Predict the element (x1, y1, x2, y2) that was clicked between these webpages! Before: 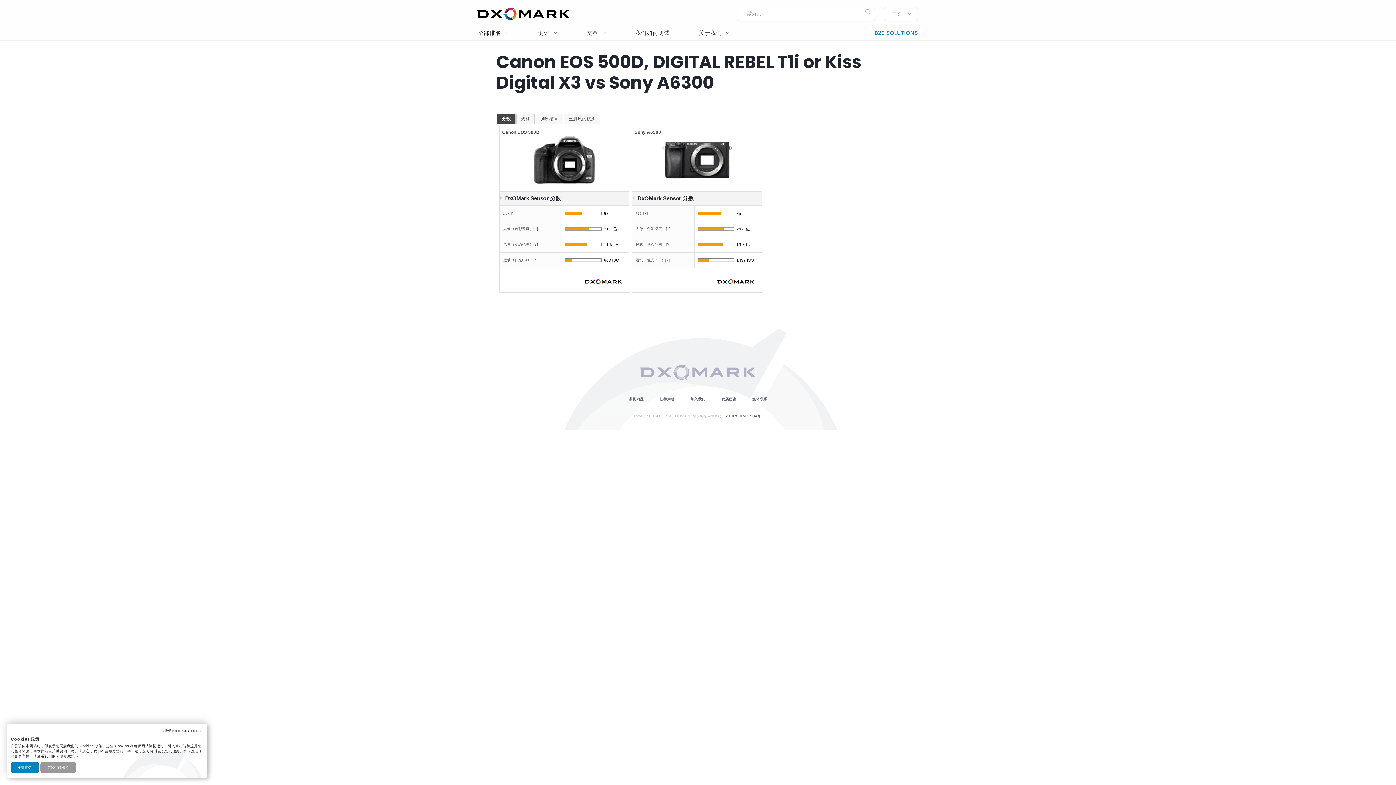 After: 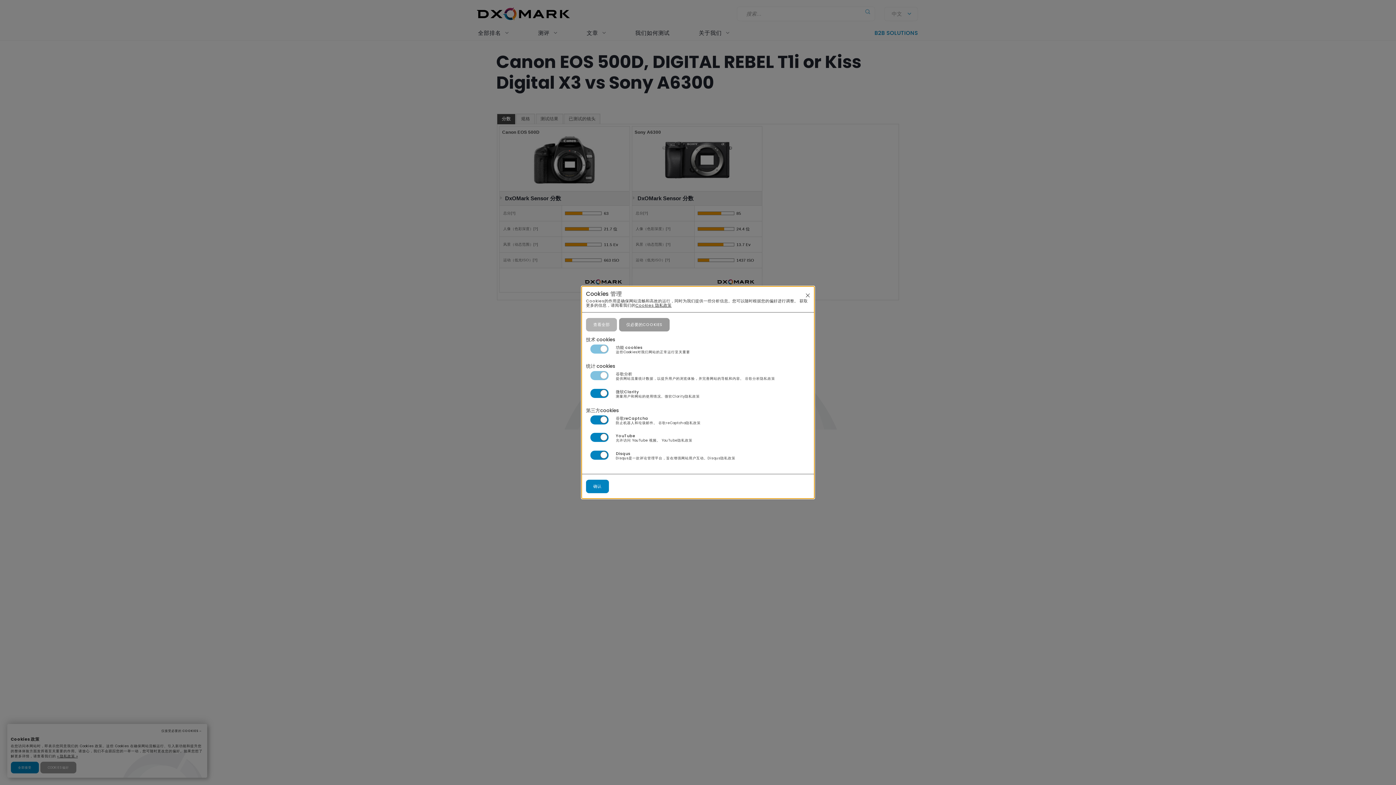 Action: label: COOKIES 偏好 bbox: (40, 762, 76, 773)